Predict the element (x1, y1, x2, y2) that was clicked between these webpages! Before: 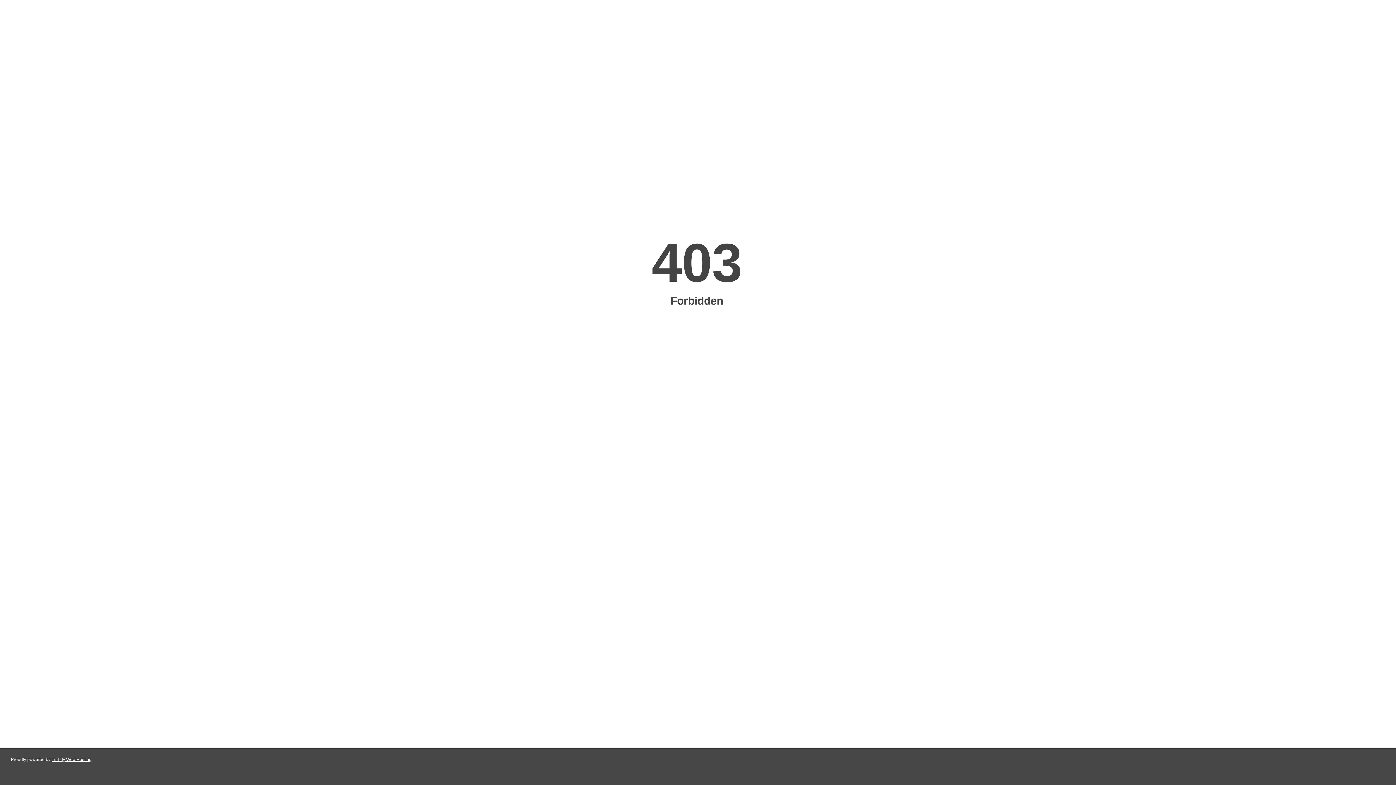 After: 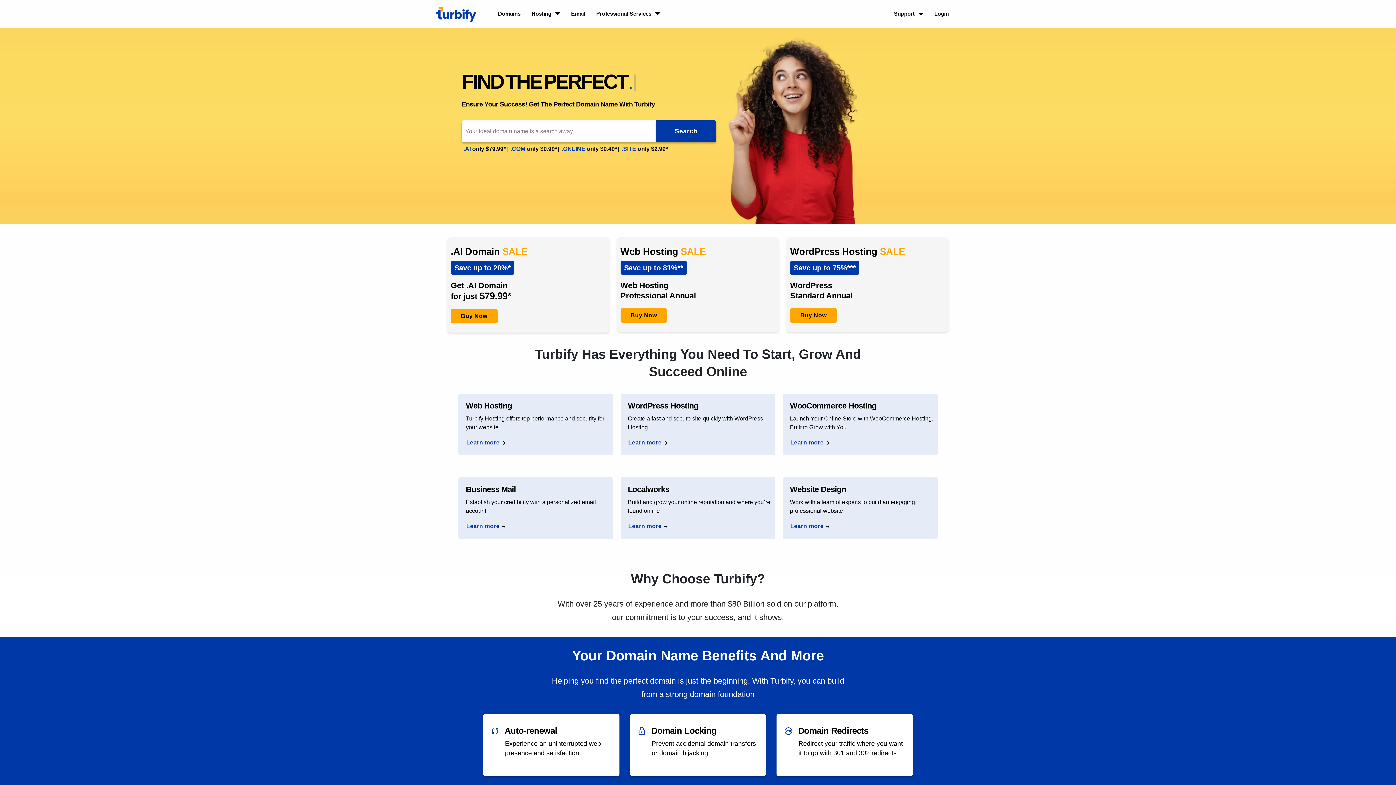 Action: bbox: (51, 757, 91, 762) label: Turbify Web Hosting